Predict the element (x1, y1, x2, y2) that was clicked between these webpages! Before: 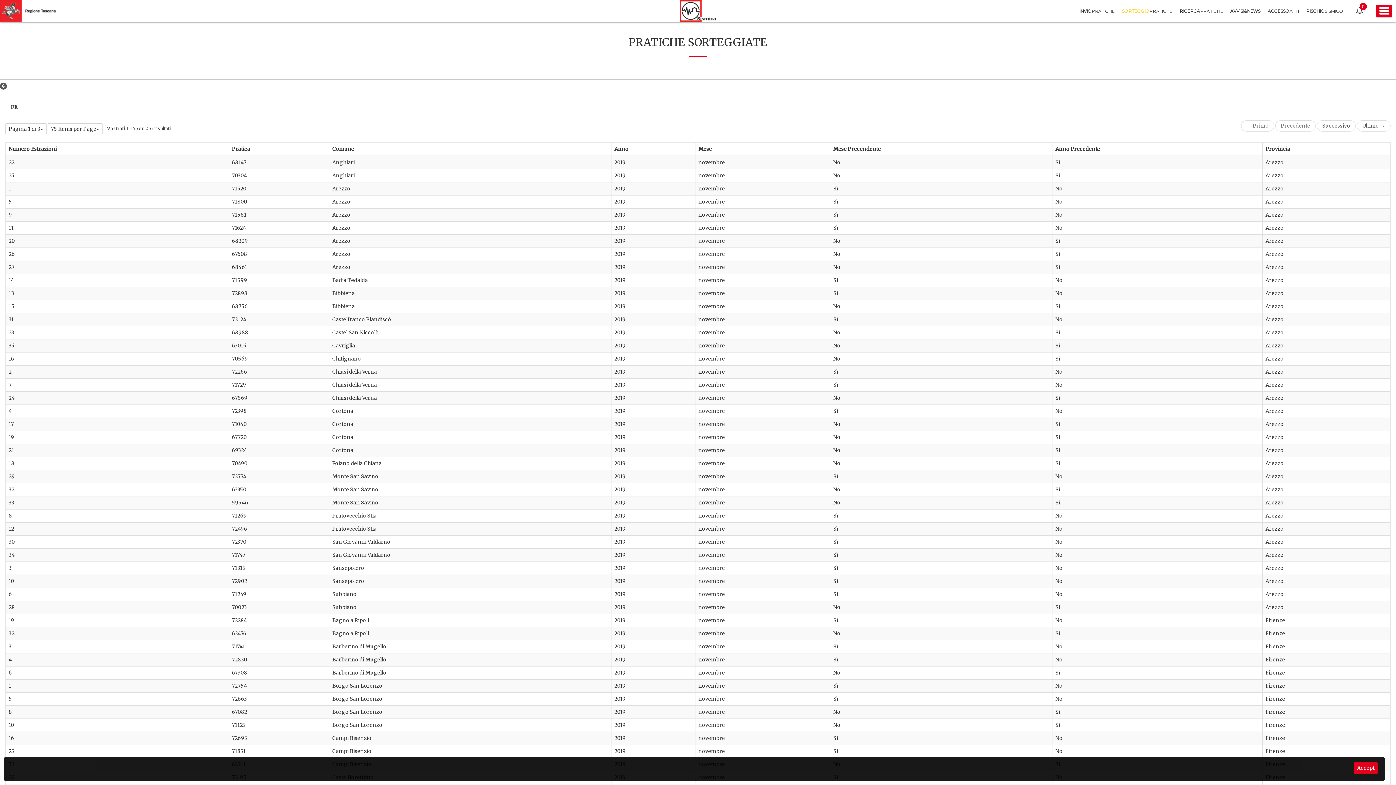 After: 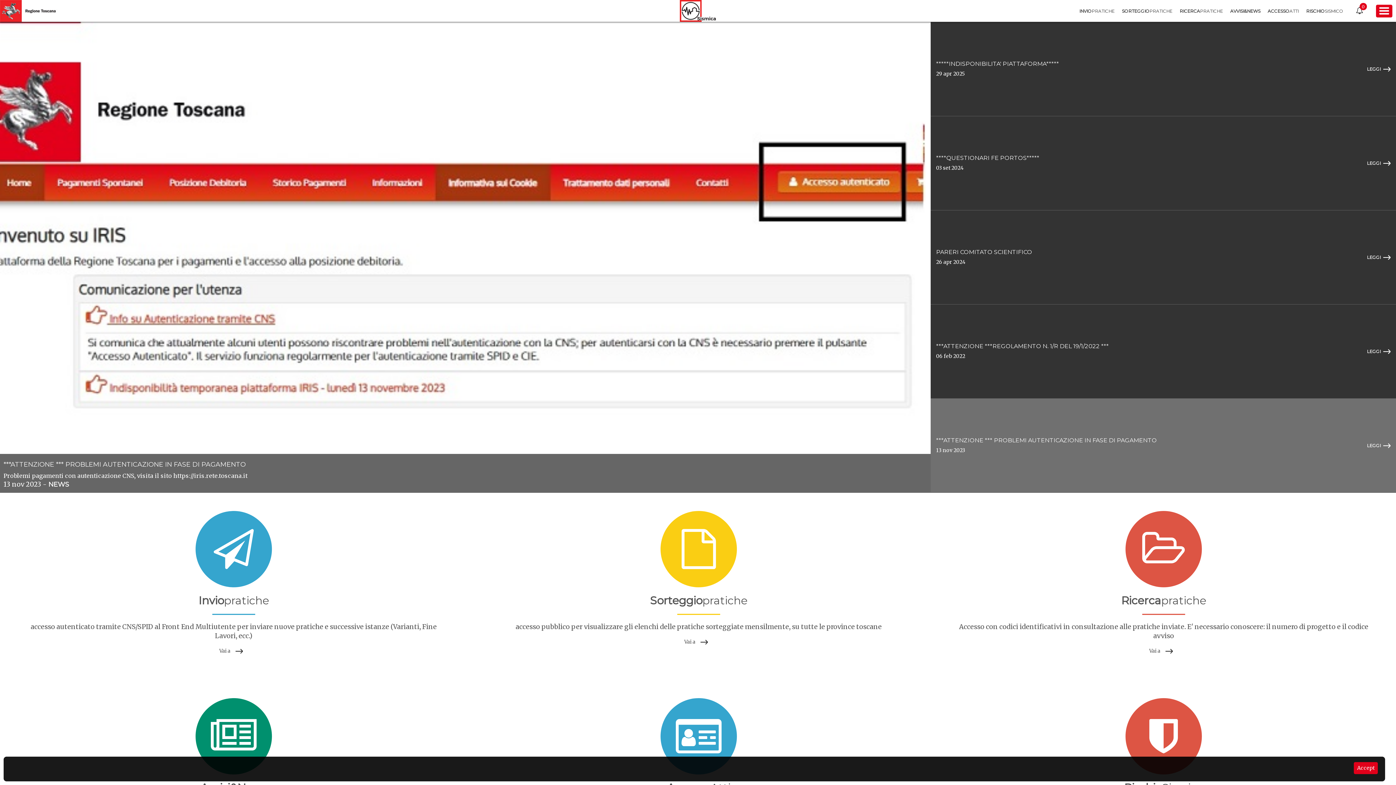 Action: bbox: (680, 3, 716, 16)